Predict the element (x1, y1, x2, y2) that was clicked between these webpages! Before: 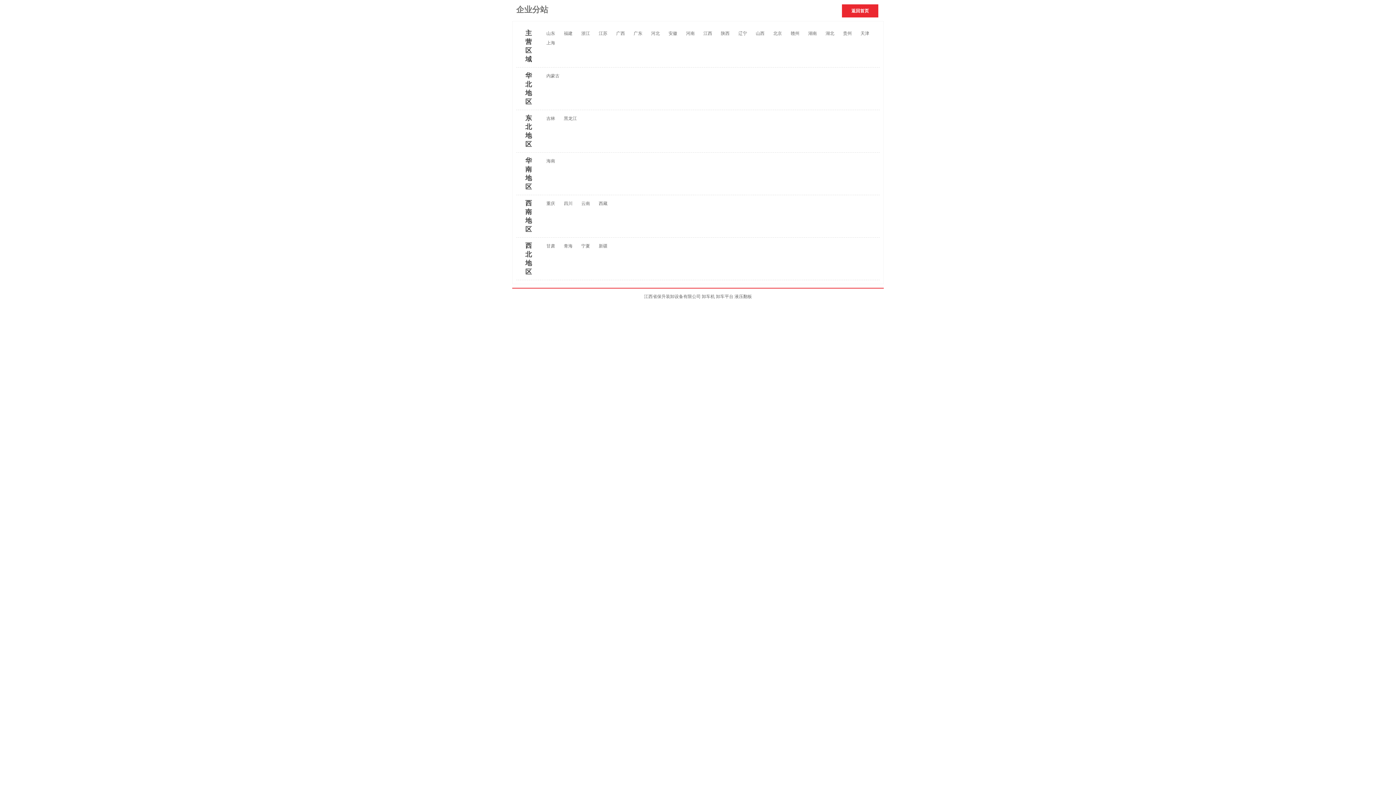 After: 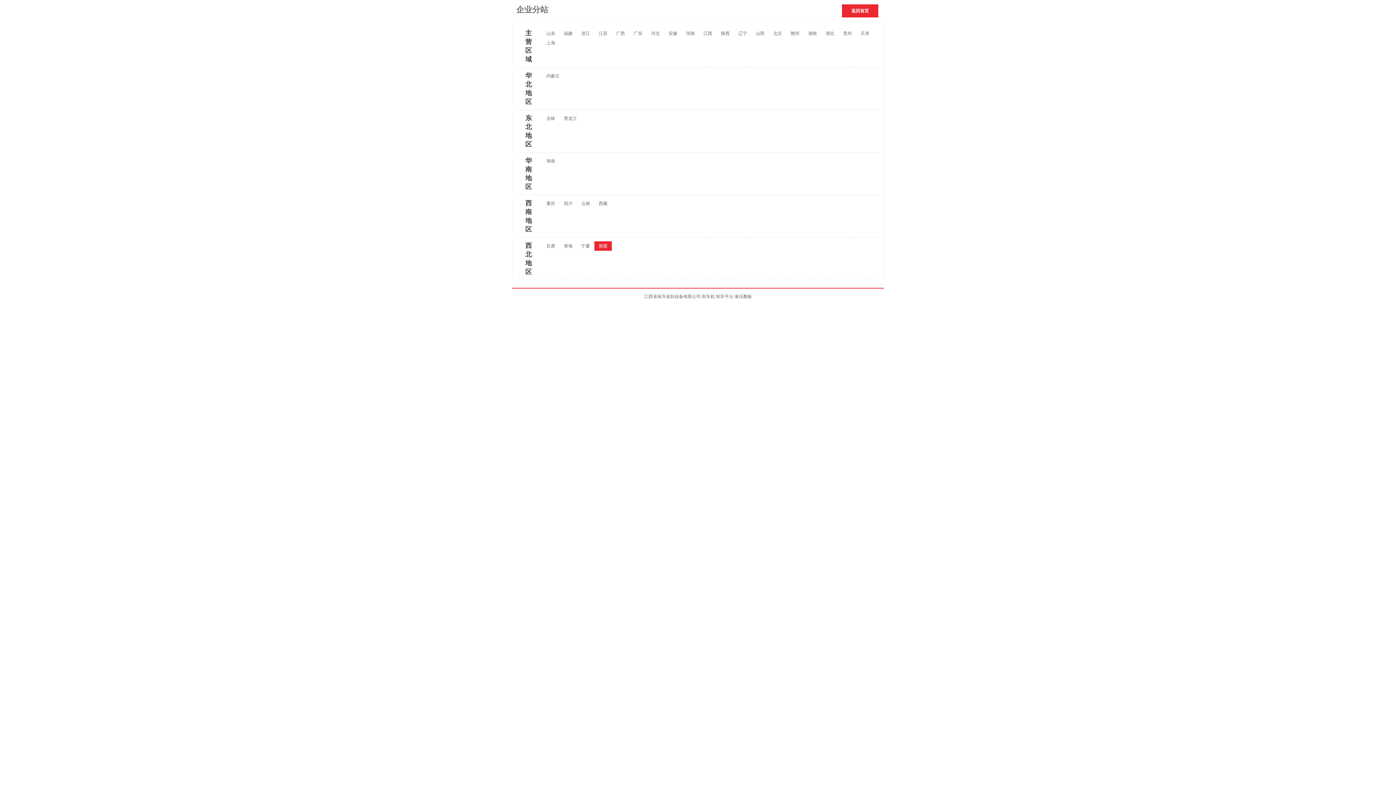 Action: label: 新疆 bbox: (594, 241, 612, 250)